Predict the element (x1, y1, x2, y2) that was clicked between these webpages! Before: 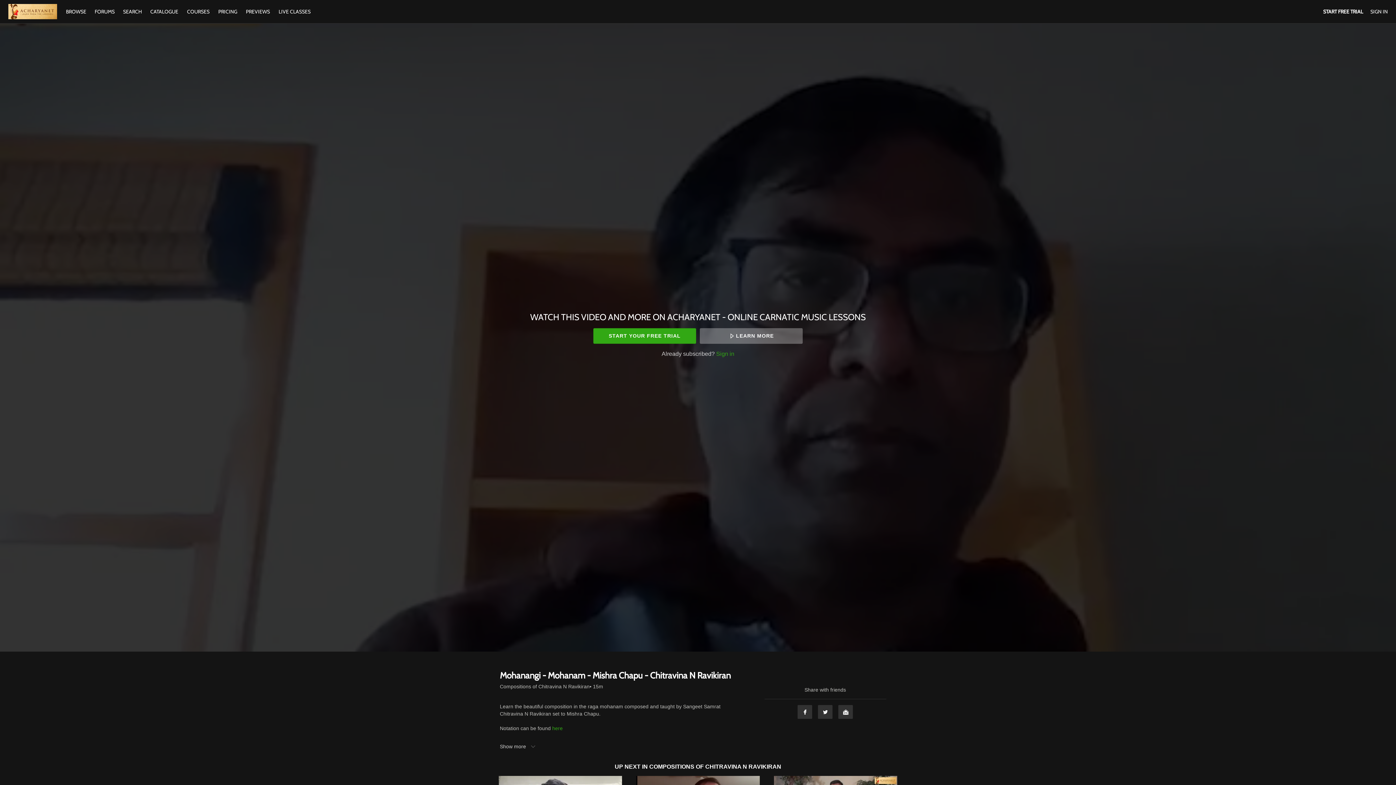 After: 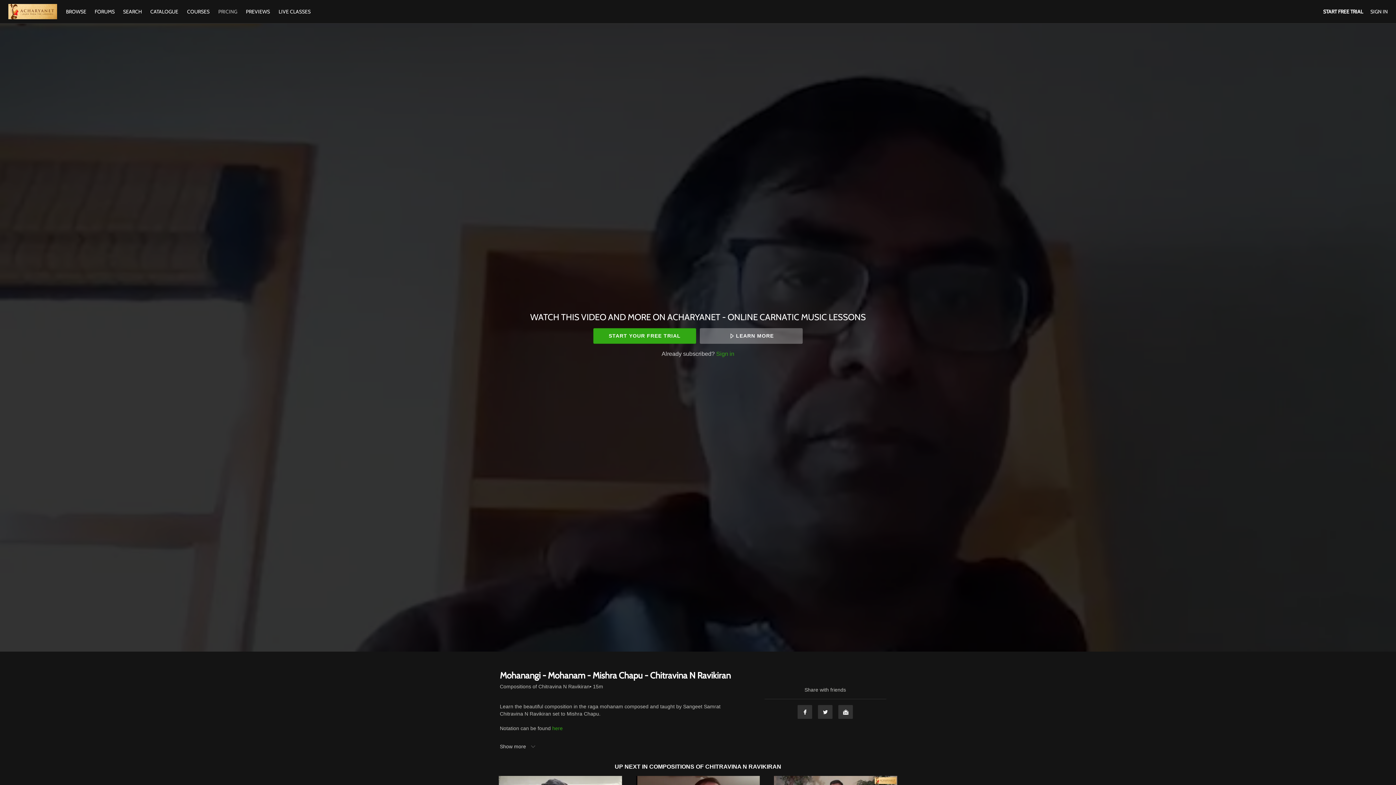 Action: label: PRICING bbox: (214, 8, 240, 14)